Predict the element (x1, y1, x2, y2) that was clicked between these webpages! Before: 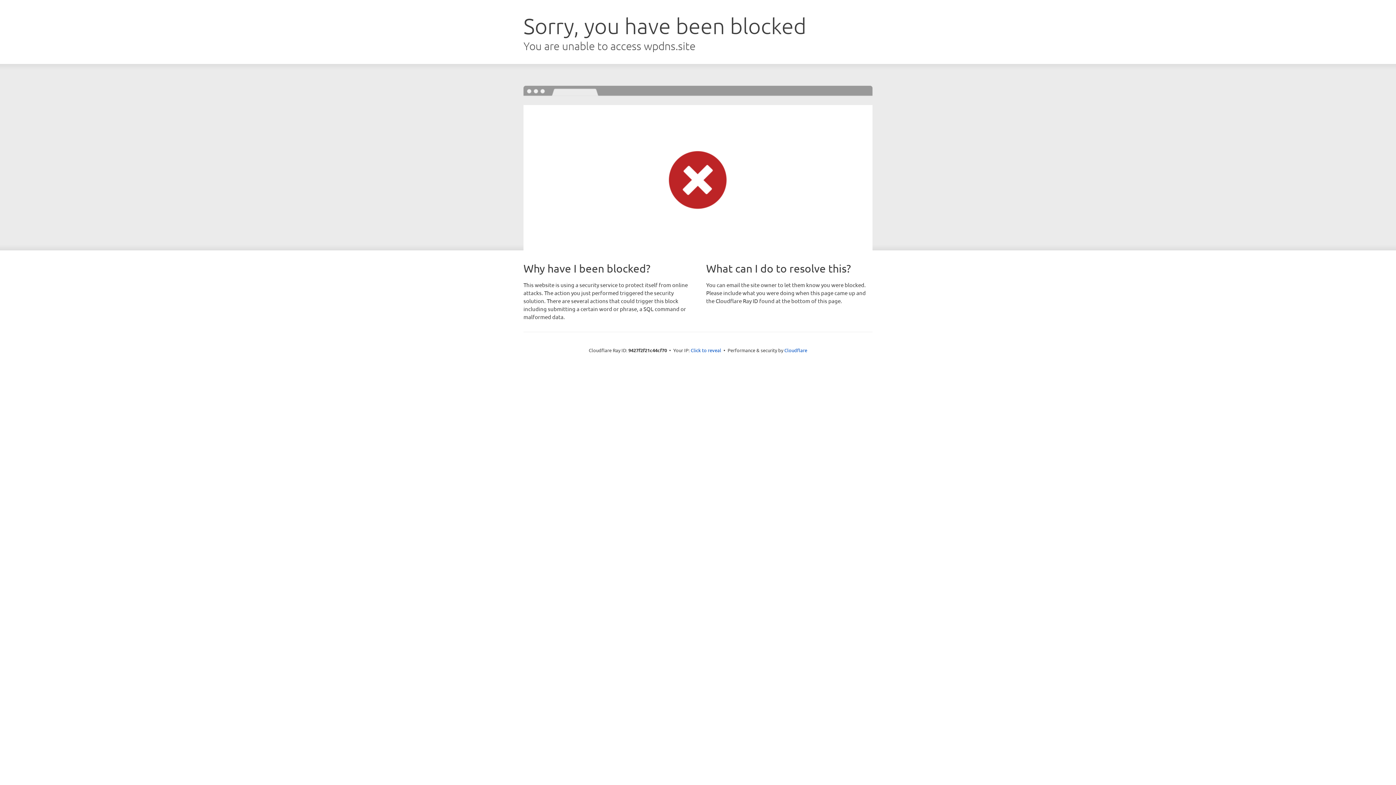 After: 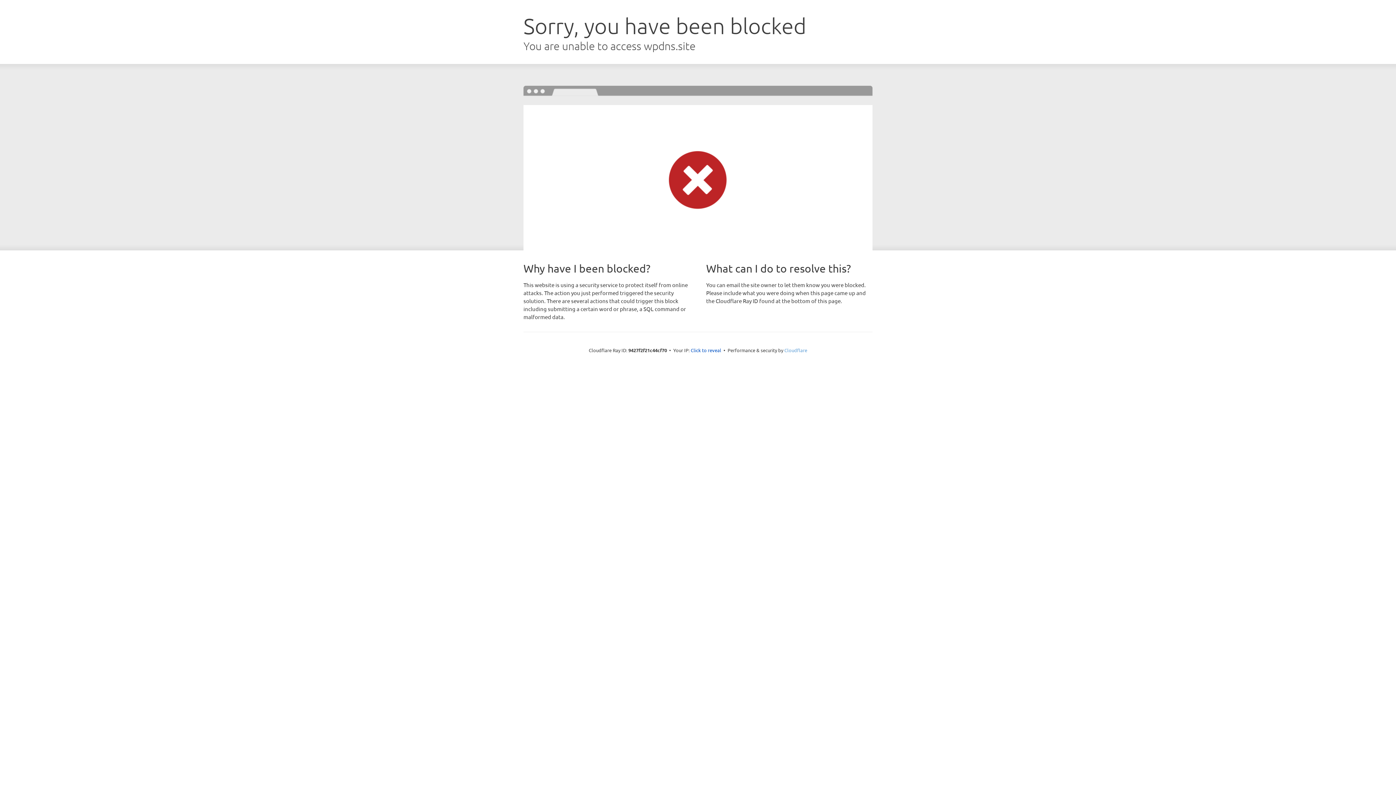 Action: label: Cloudflare bbox: (784, 347, 807, 353)